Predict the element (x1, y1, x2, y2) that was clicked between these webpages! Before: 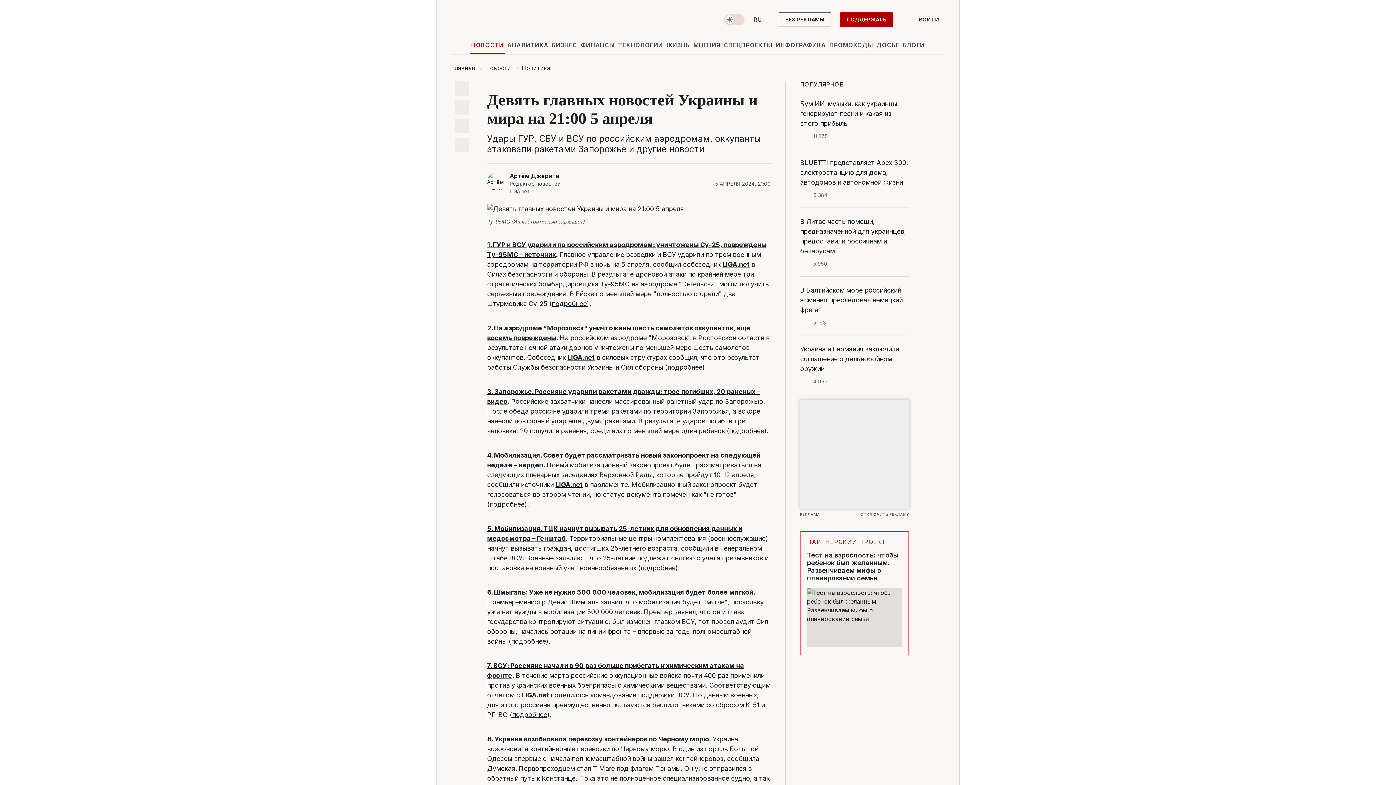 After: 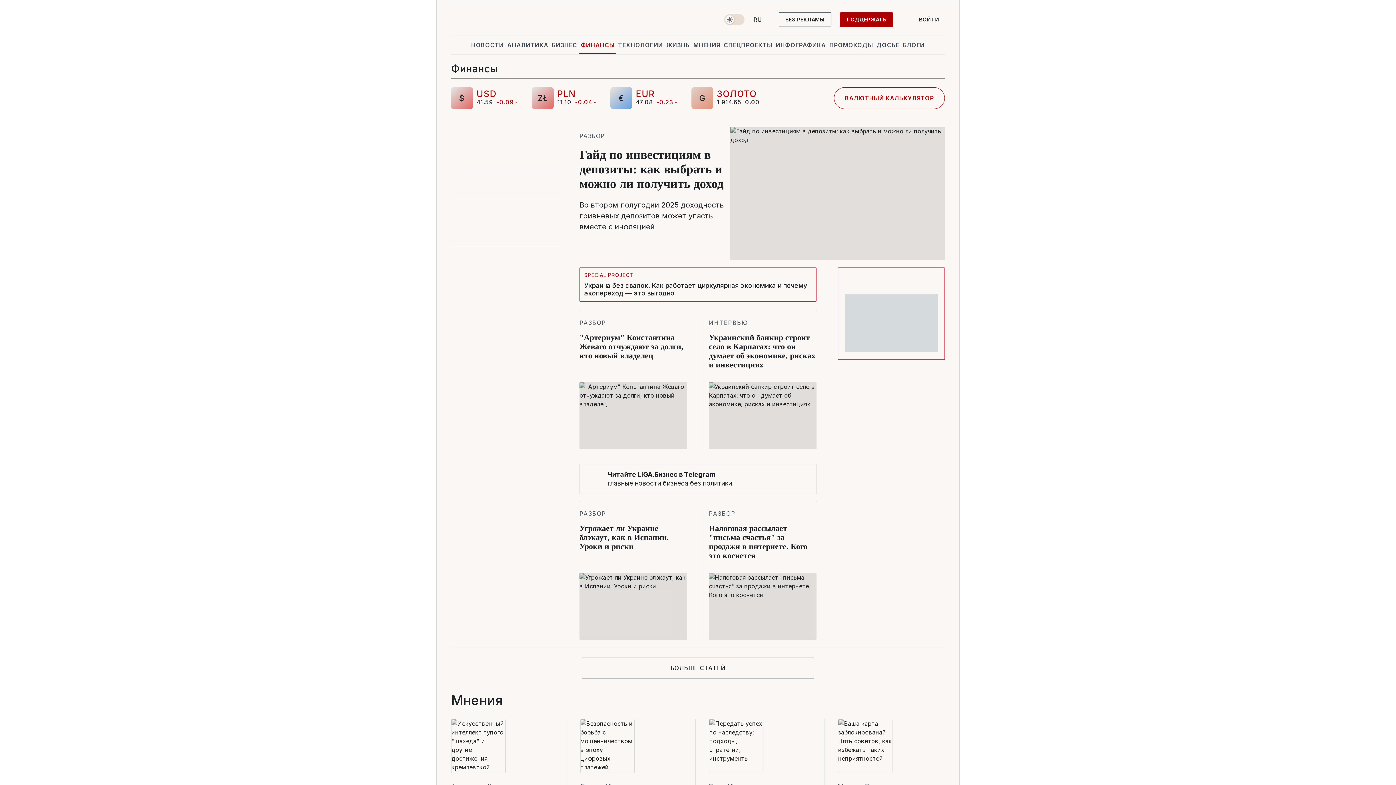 Action: label: ФИНАНСЫ bbox: (579, 36, 616, 53)